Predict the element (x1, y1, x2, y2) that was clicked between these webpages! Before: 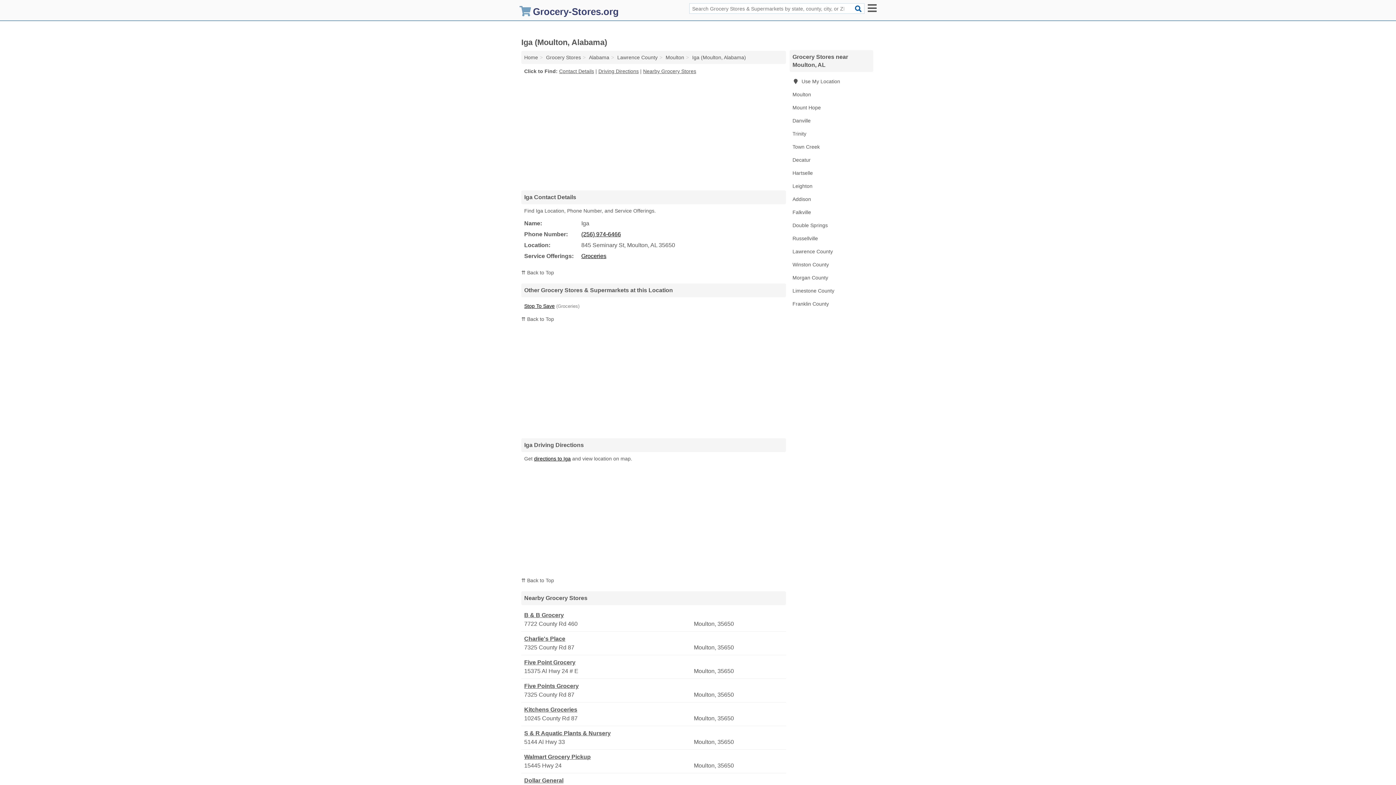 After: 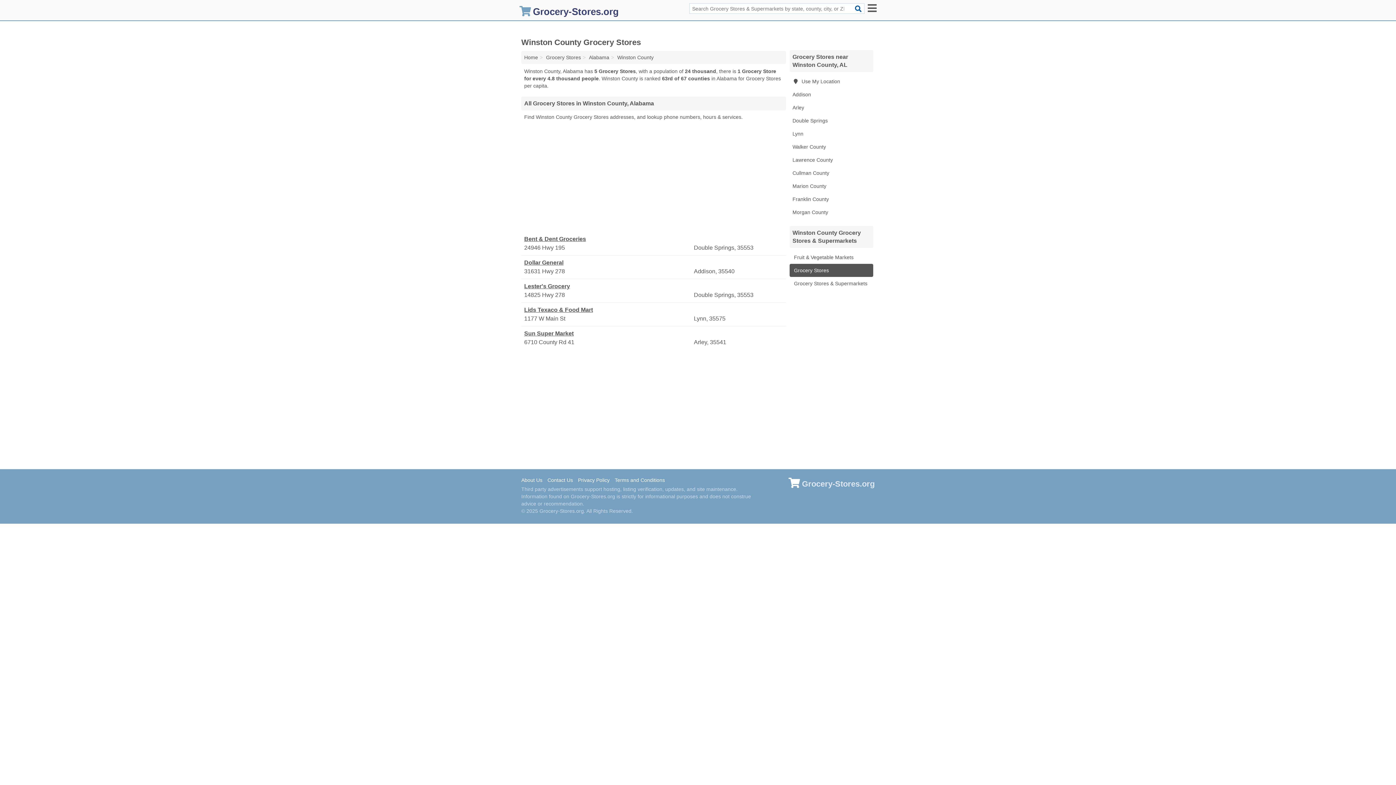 Action: bbox: (789, 258, 873, 271) label: Winston County